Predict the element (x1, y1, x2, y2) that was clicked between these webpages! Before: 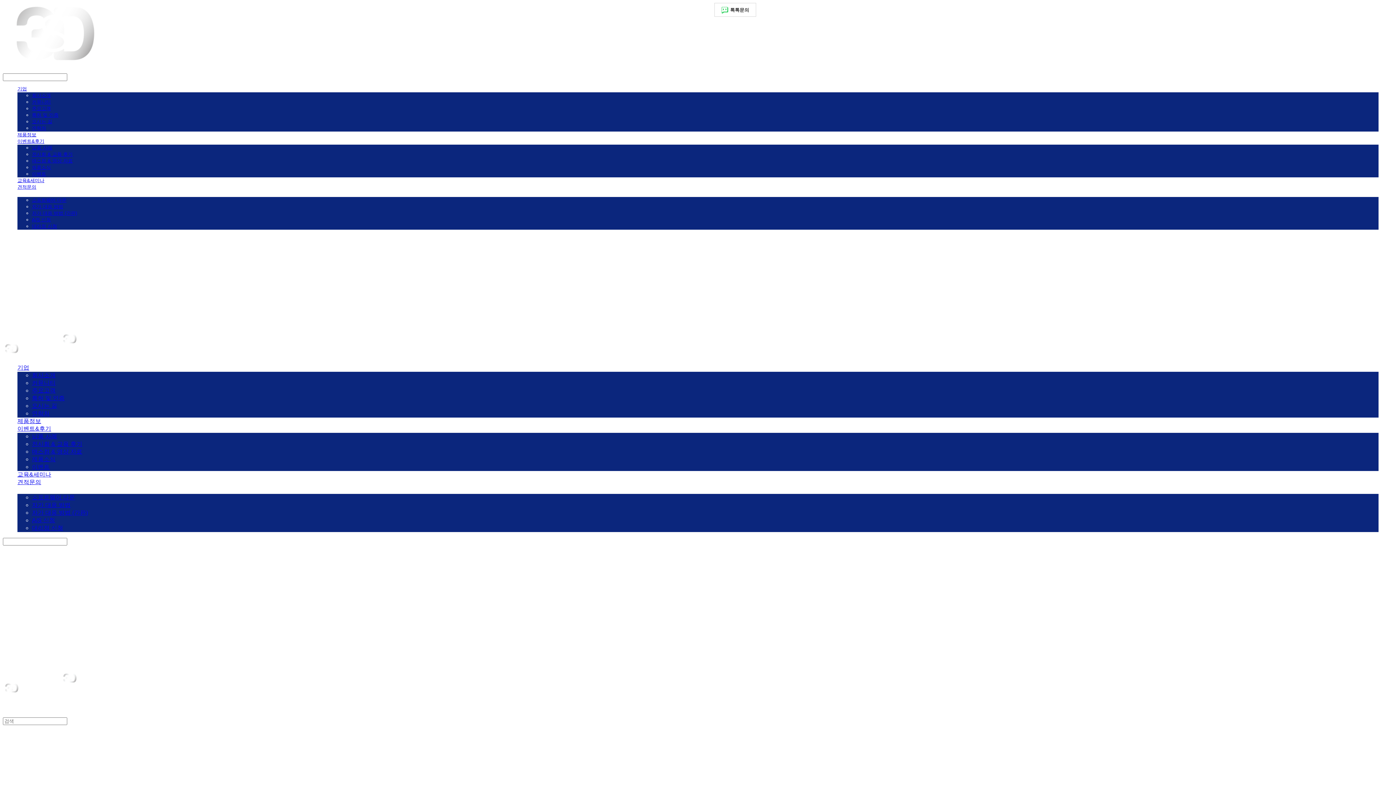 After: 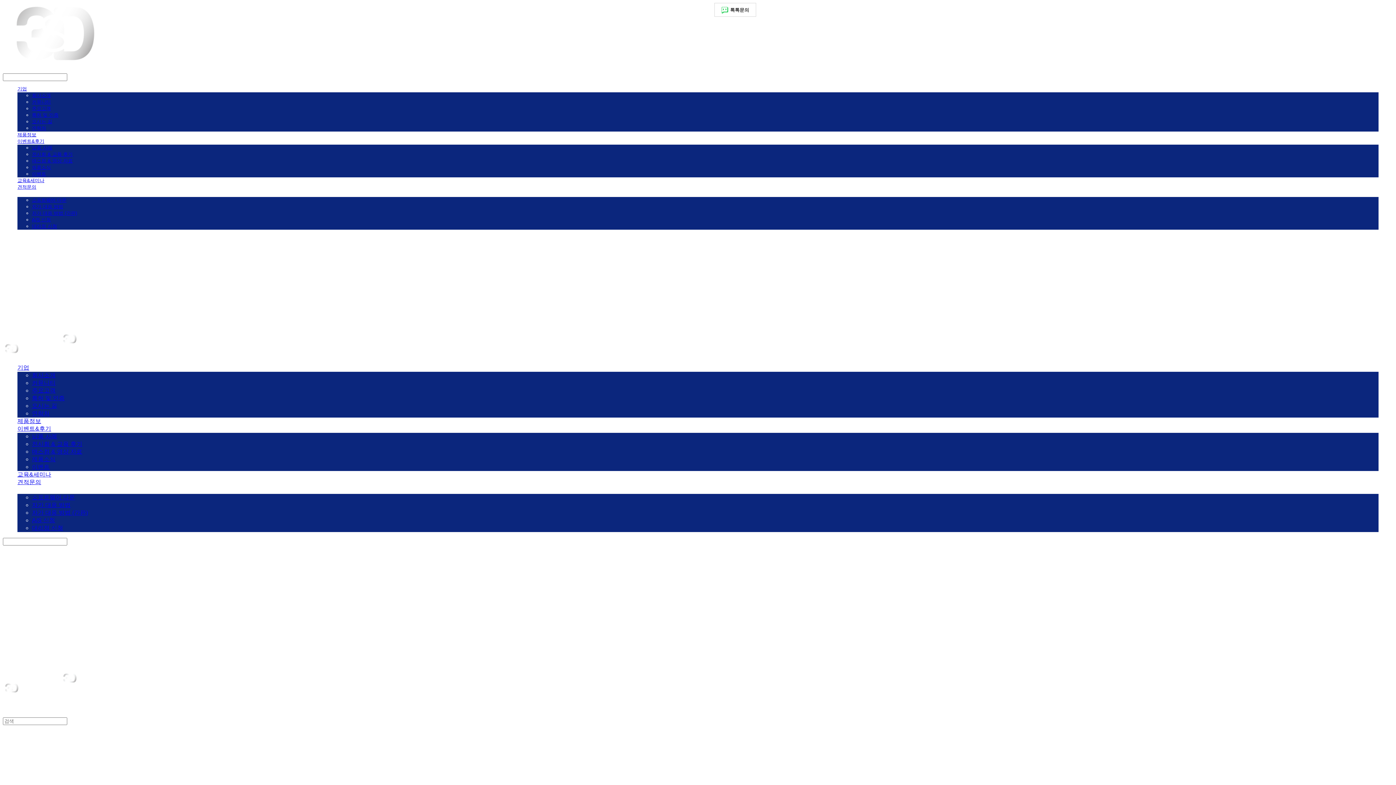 Action: label: 교육&세미나 bbox: (17, 177, 44, 183)